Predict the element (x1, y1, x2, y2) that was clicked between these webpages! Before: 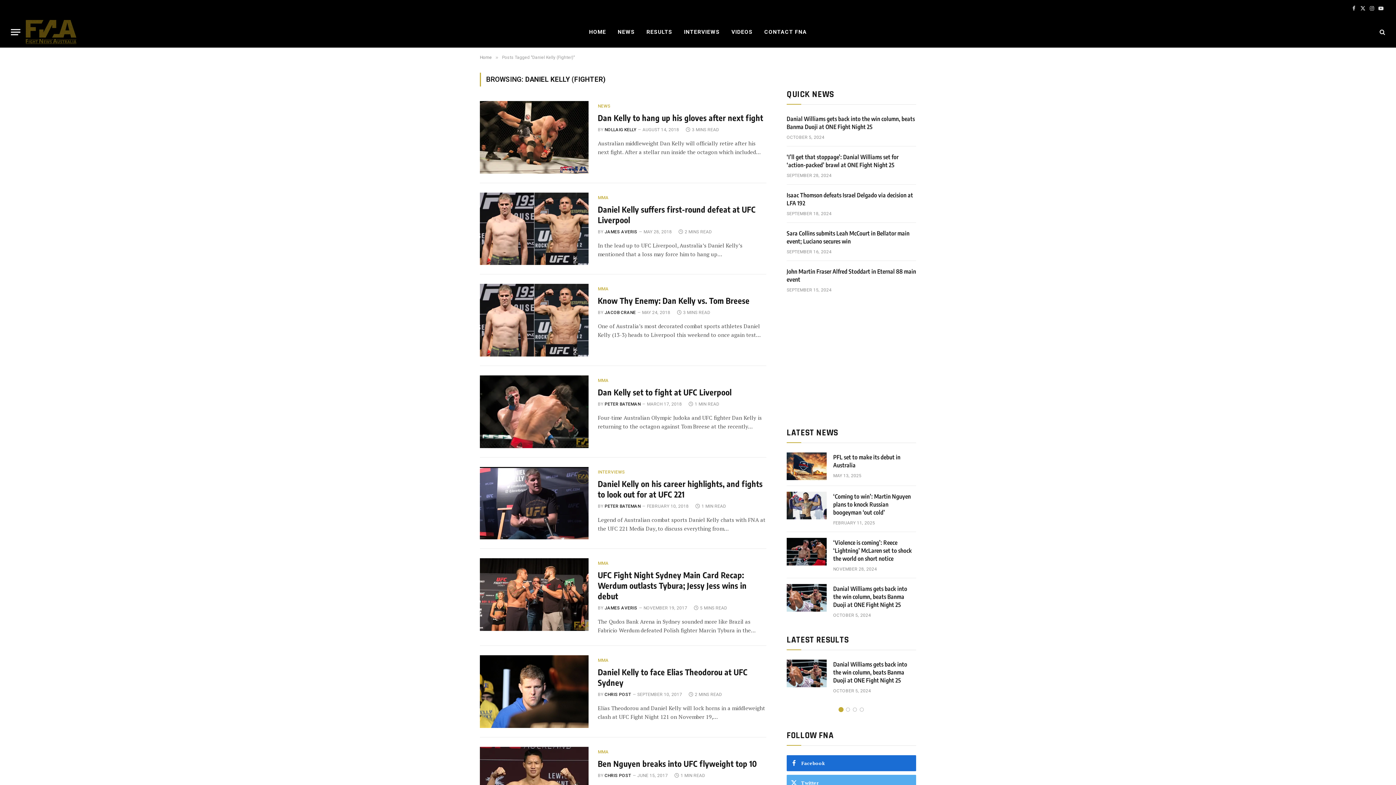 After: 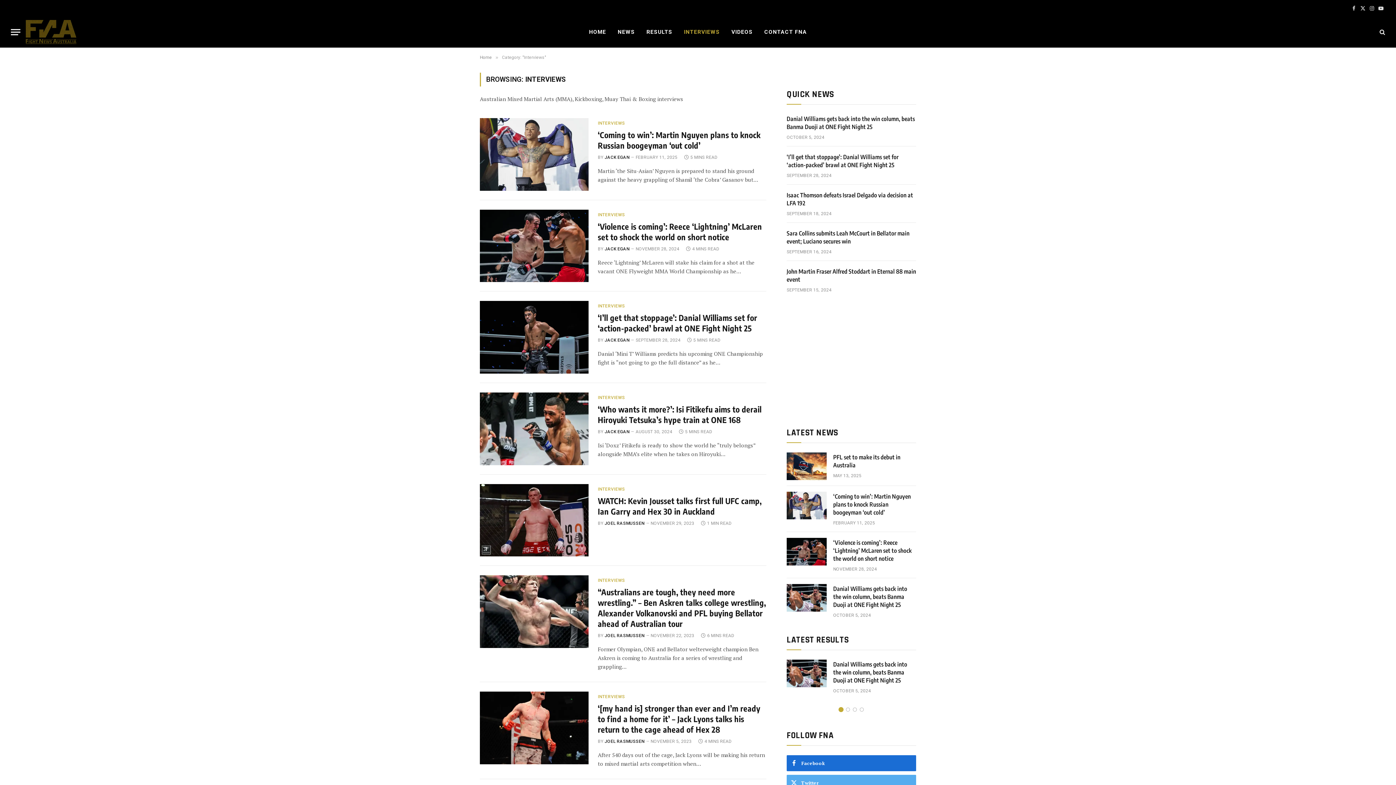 Action: label: INTERVIEWS bbox: (678, 16, 725, 47)